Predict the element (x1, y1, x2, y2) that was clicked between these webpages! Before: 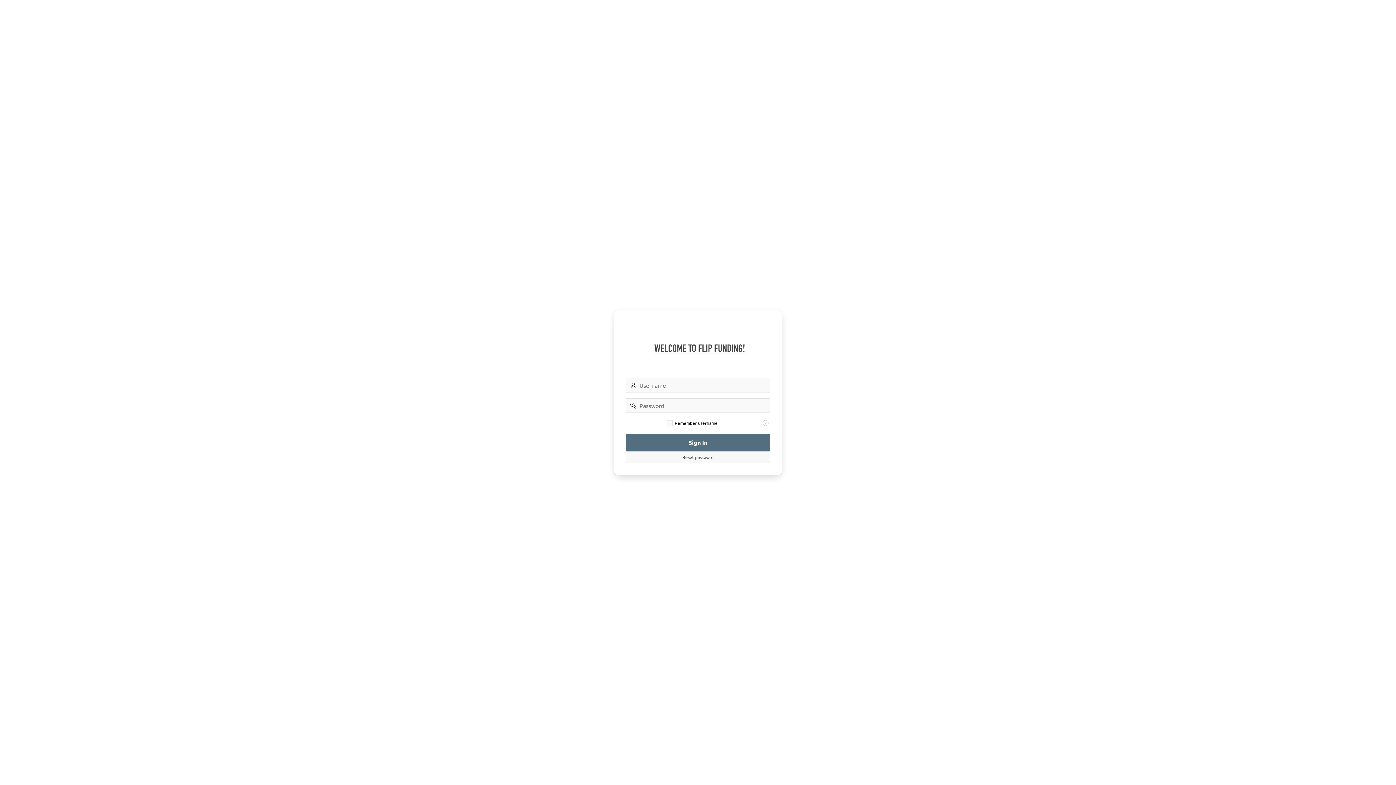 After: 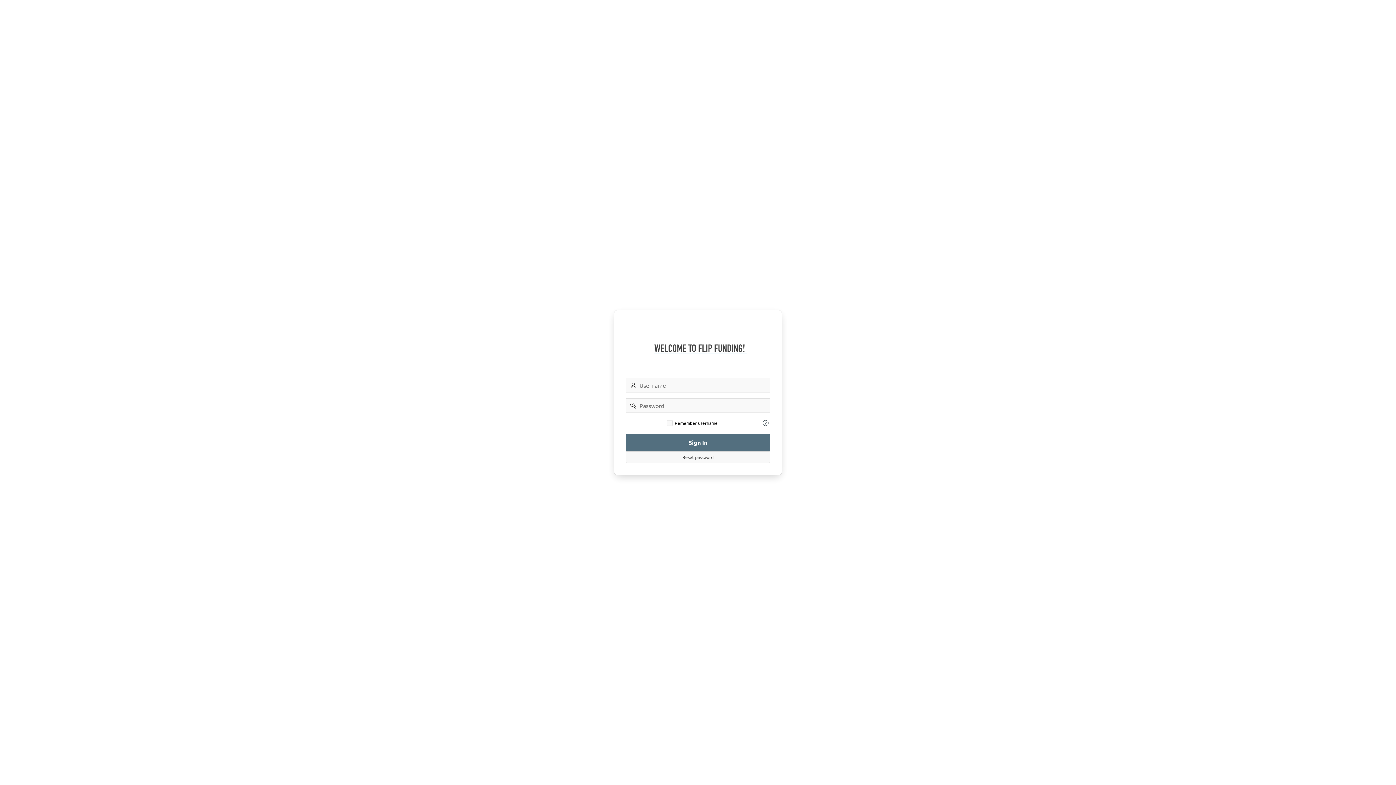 Action: label: View help text for Remember username. bbox: (761, 419, 770, 427)